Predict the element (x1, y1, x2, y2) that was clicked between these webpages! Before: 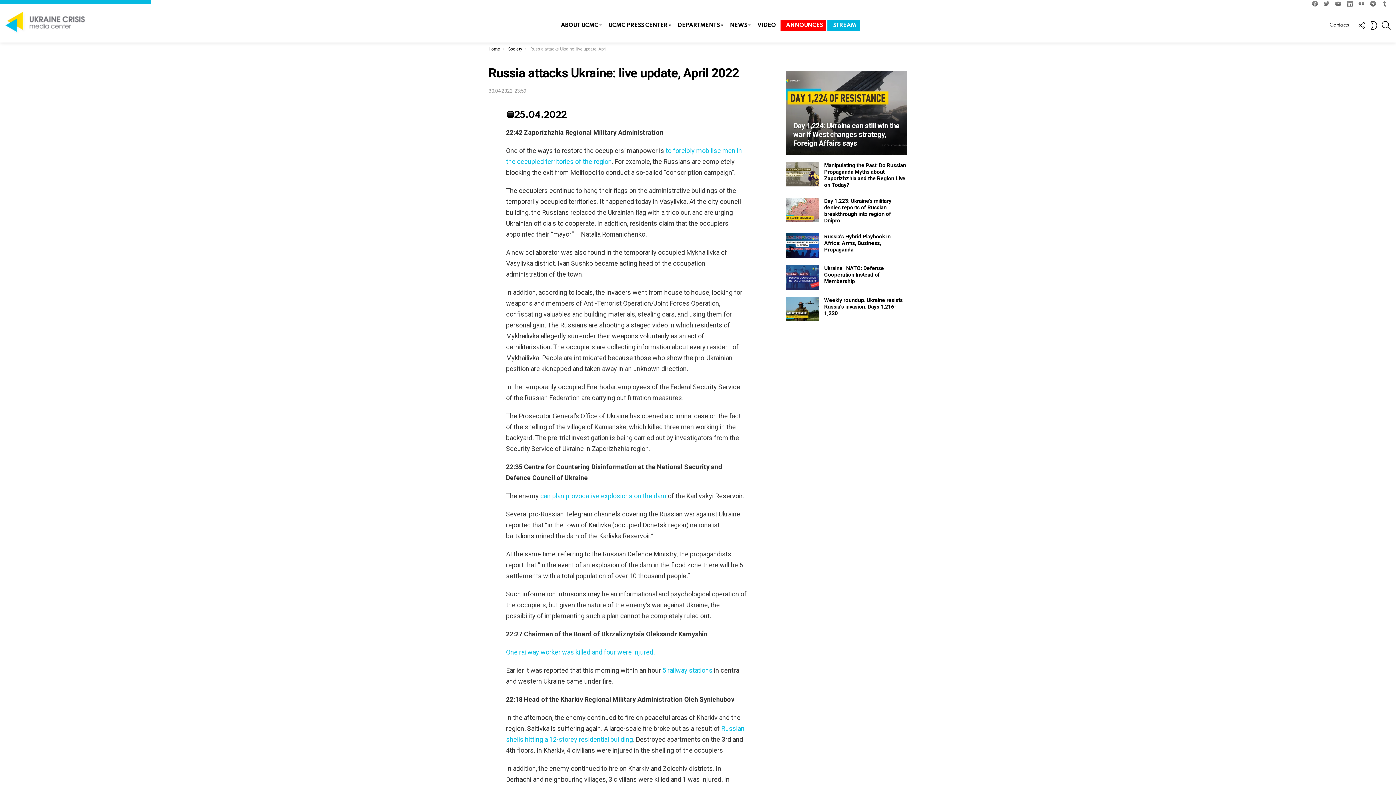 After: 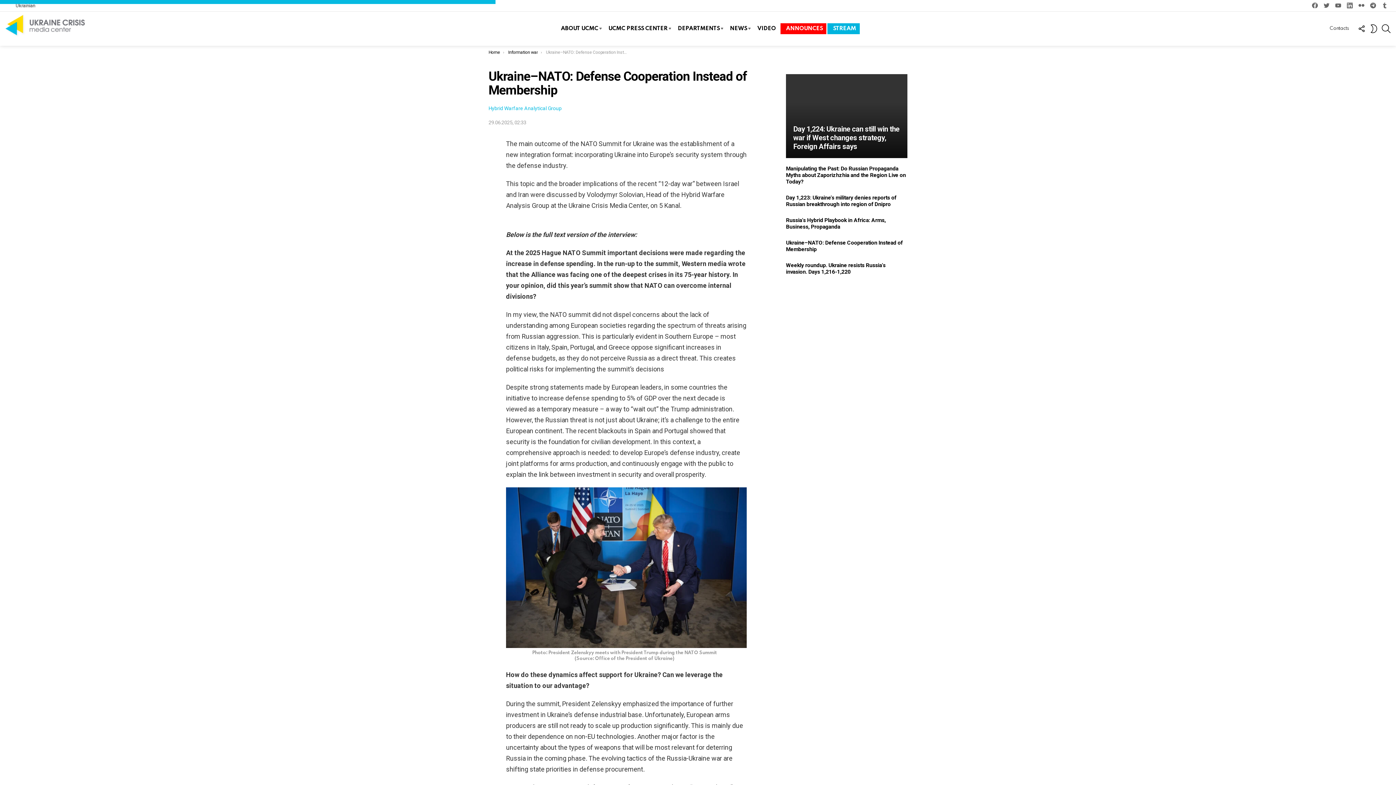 Action: bbox: (786, 265, 818, 289)